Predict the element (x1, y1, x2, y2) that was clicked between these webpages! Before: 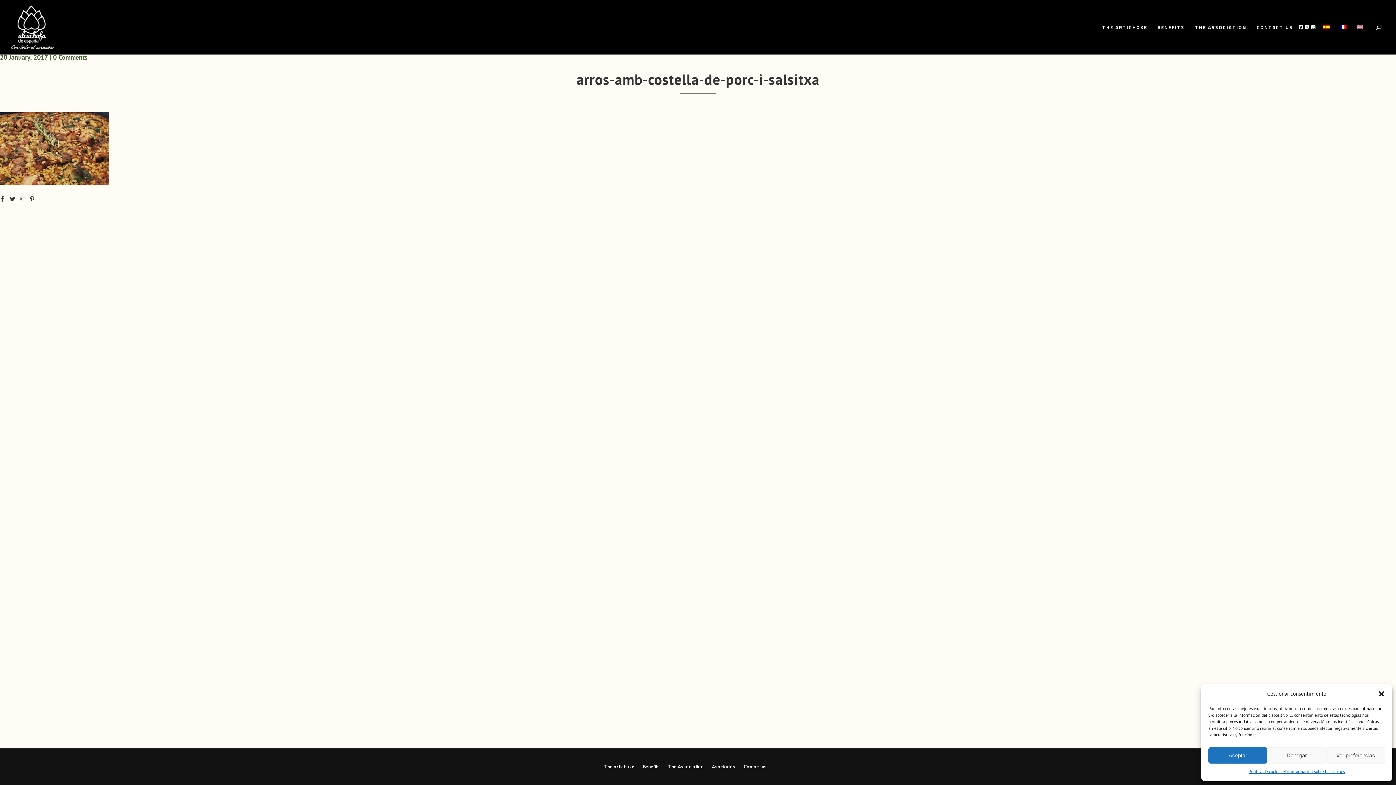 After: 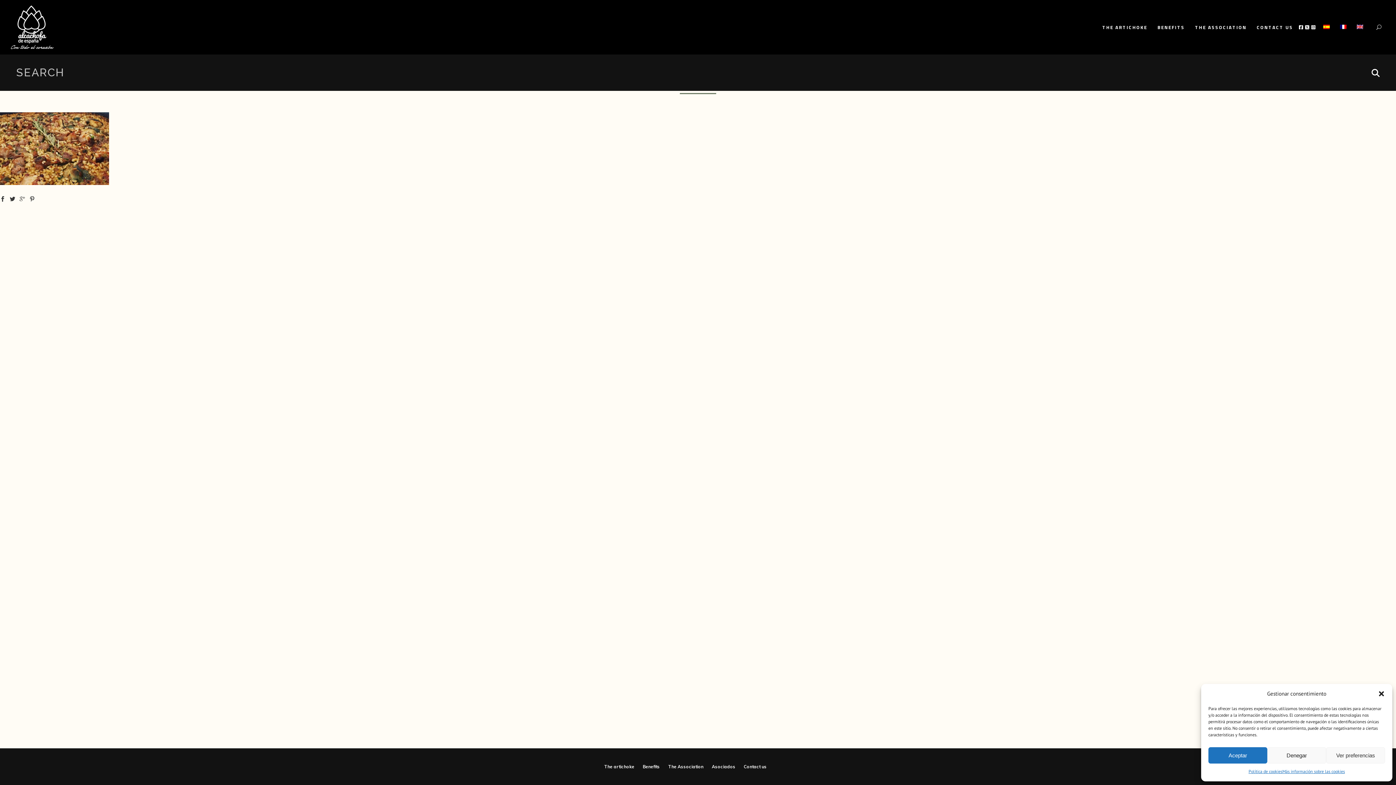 Action: bbox: (1373, 19, 1385, 34)